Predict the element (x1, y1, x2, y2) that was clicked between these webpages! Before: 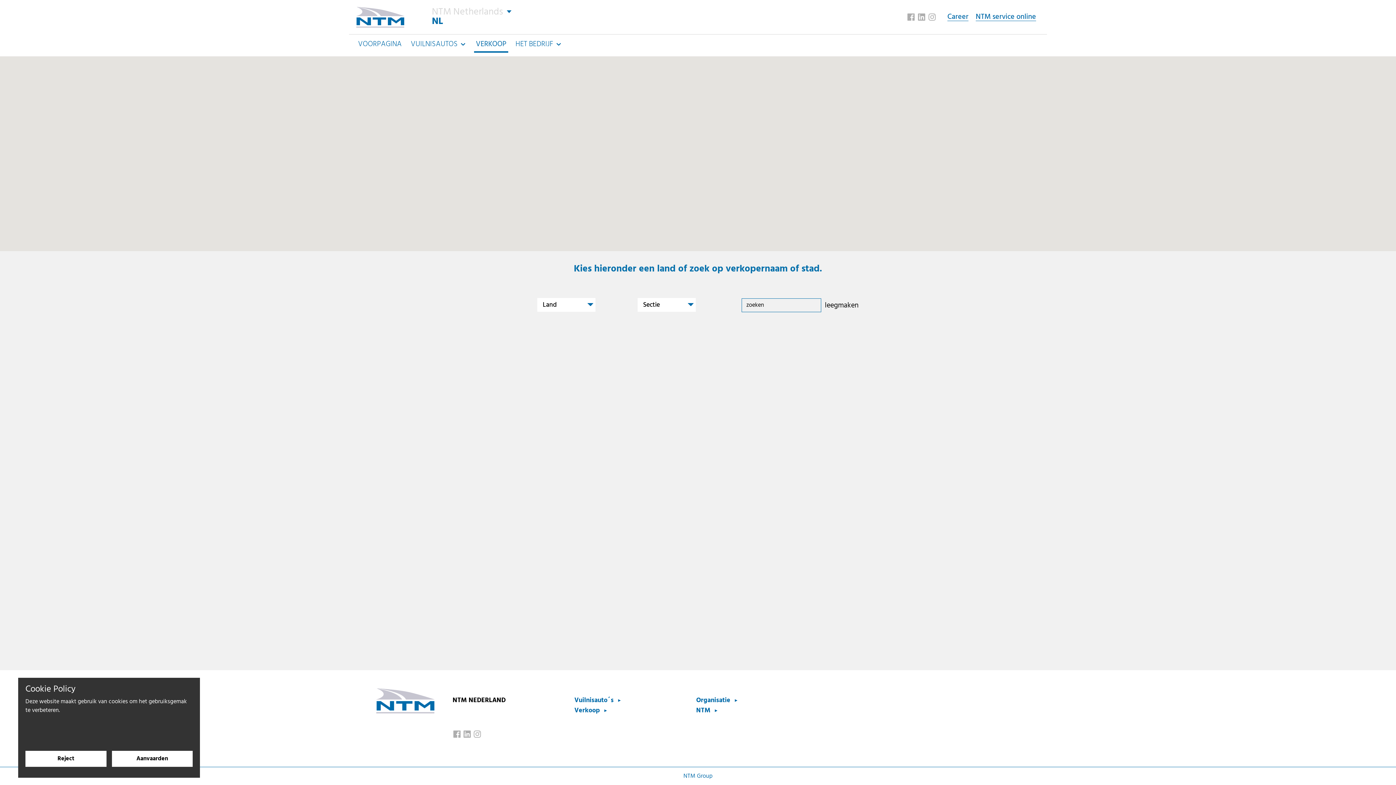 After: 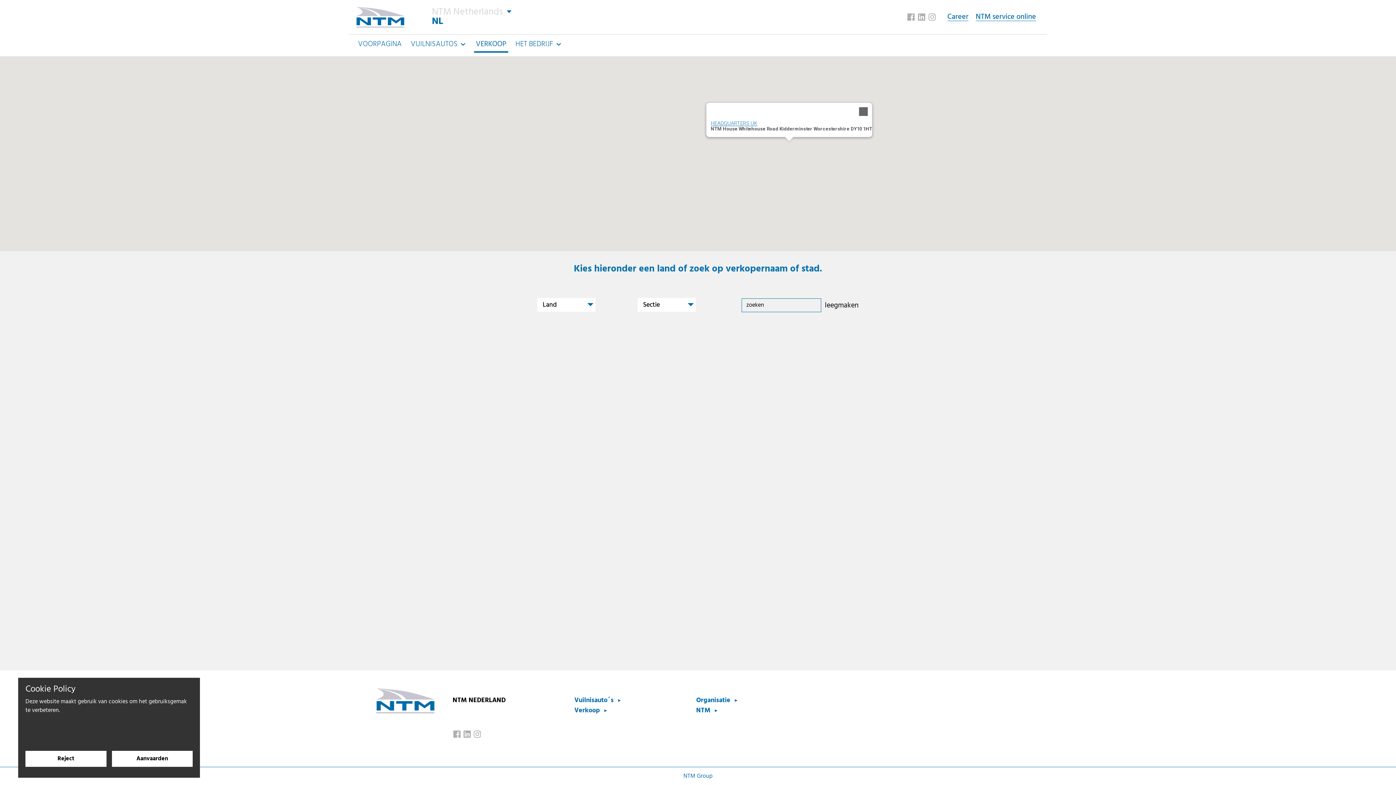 Action: bbox: (785, 141, 793, 149) label: NTM House Whitehouse Road Kidderminster Worcestershire DY10 1HT